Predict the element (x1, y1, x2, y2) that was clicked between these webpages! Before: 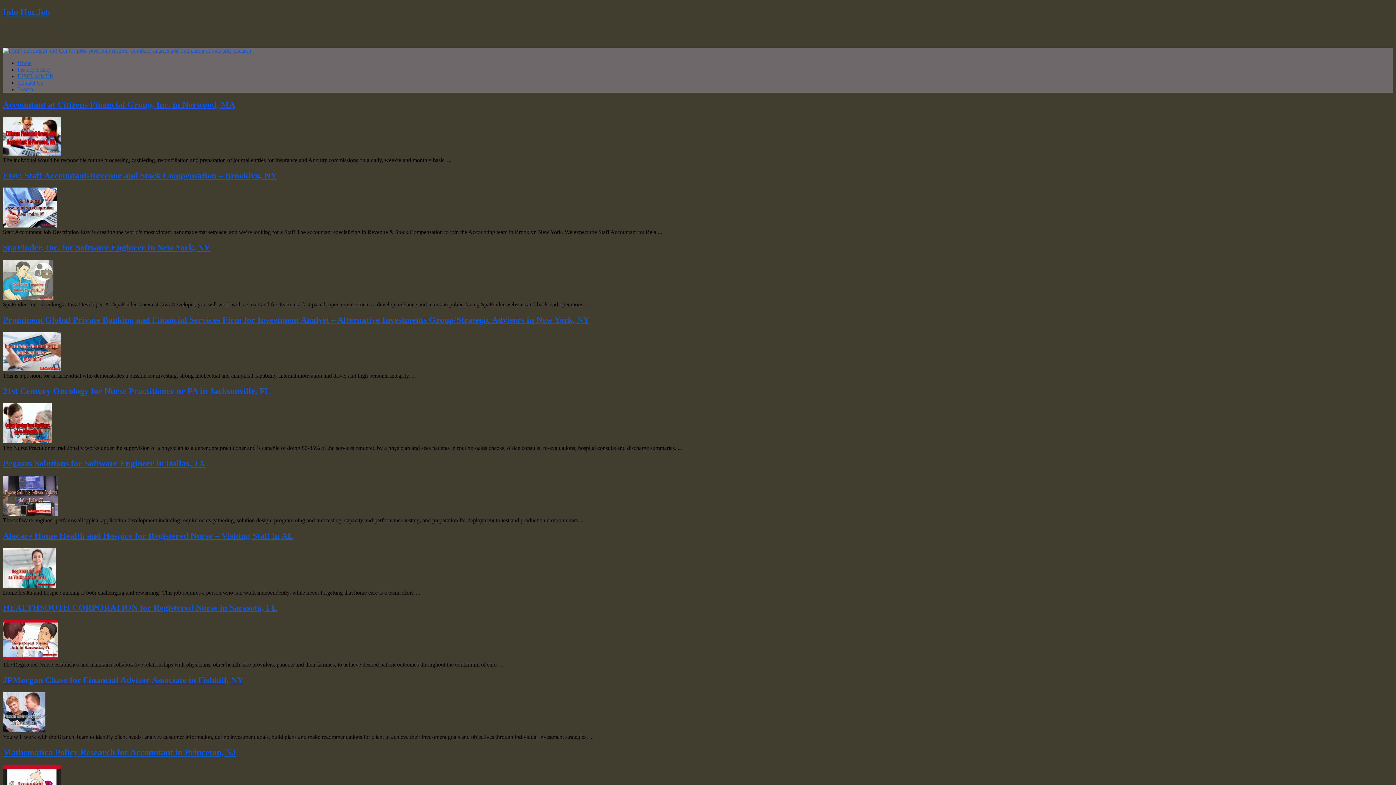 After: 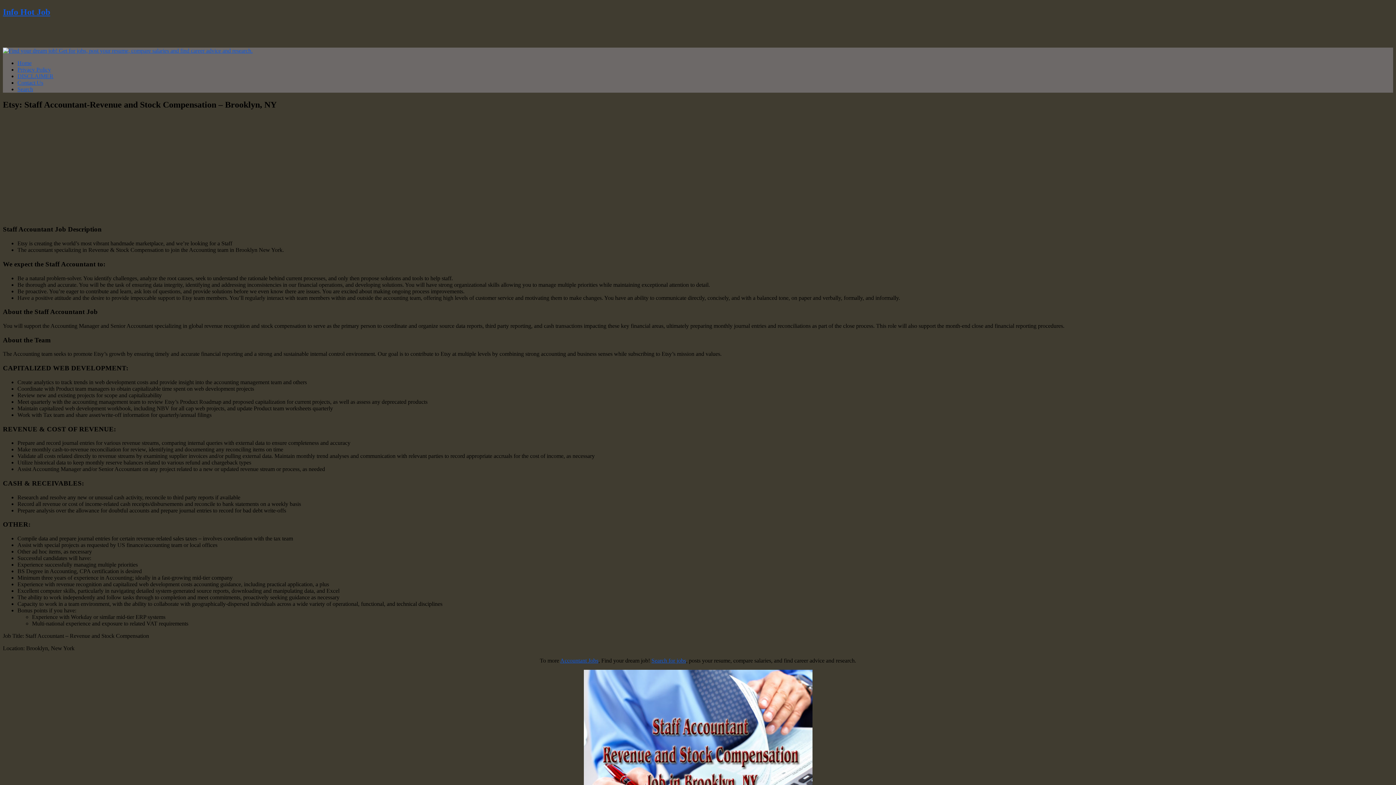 Action: bbox: (2, 170, 276, 180) label: Etsy: Staff Accountant-Revenue and Stock Compensation – Brooklyn, NY